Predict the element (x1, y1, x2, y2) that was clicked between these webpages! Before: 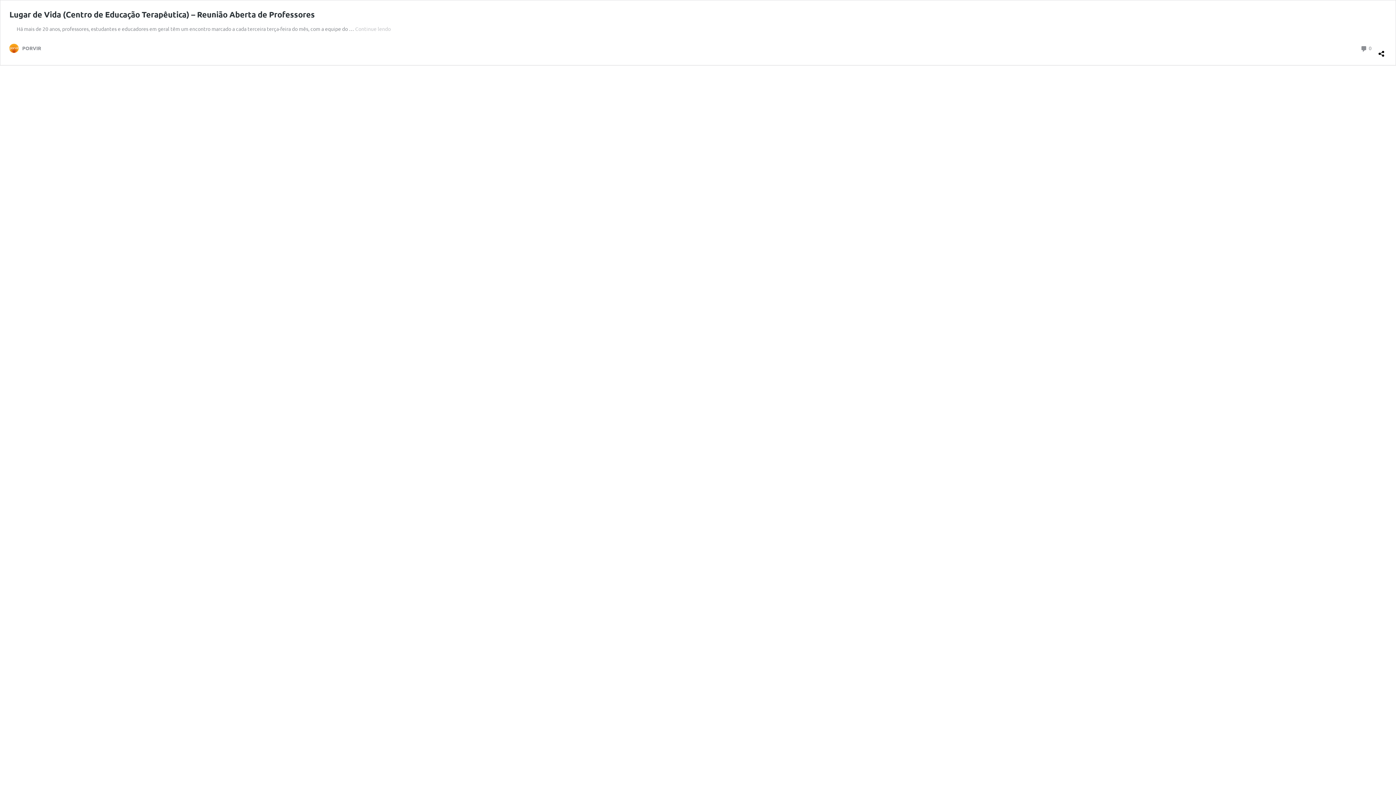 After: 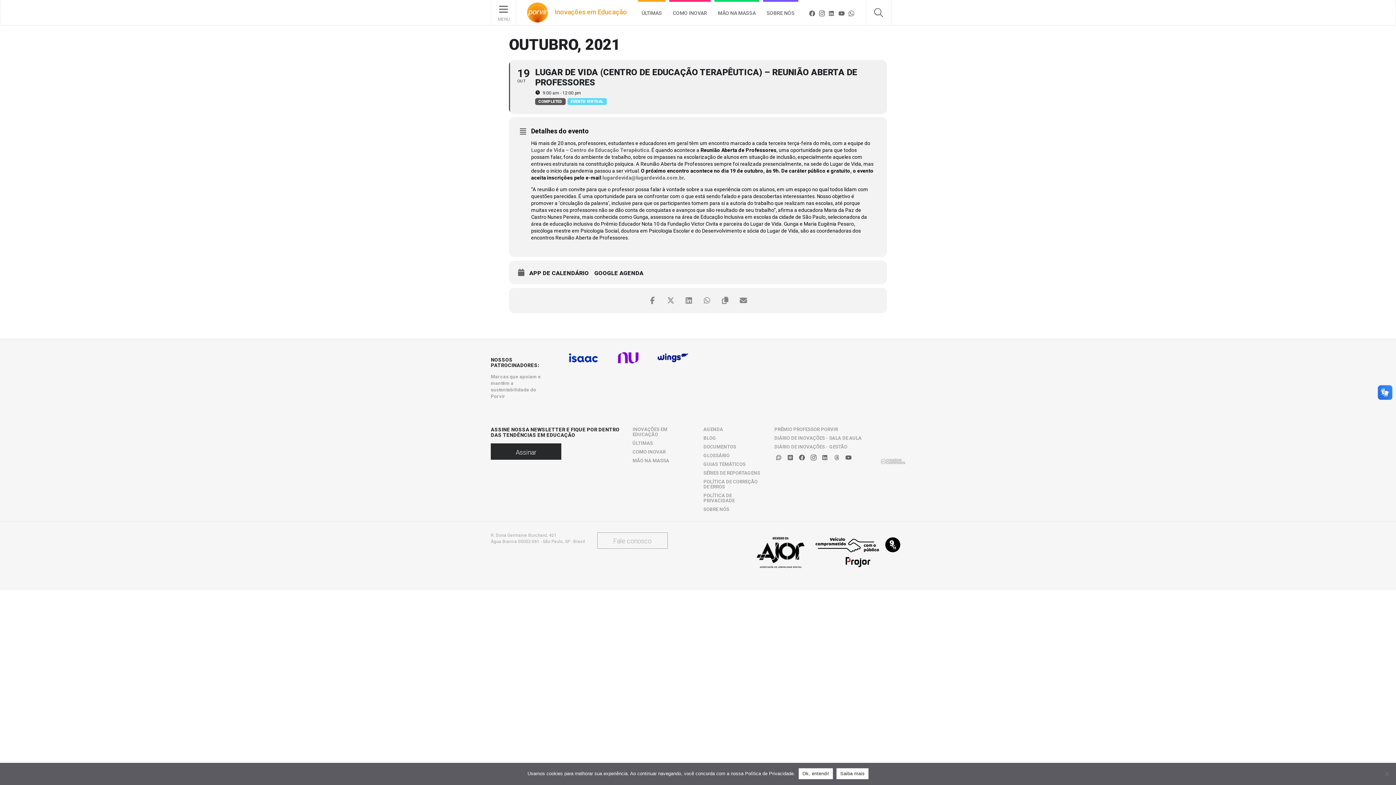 Action: label: Lugar de Vida (Centro de Educação Terapêutica) – Reunião Aberta de Professores bbox: (9, 9, 314, 19)